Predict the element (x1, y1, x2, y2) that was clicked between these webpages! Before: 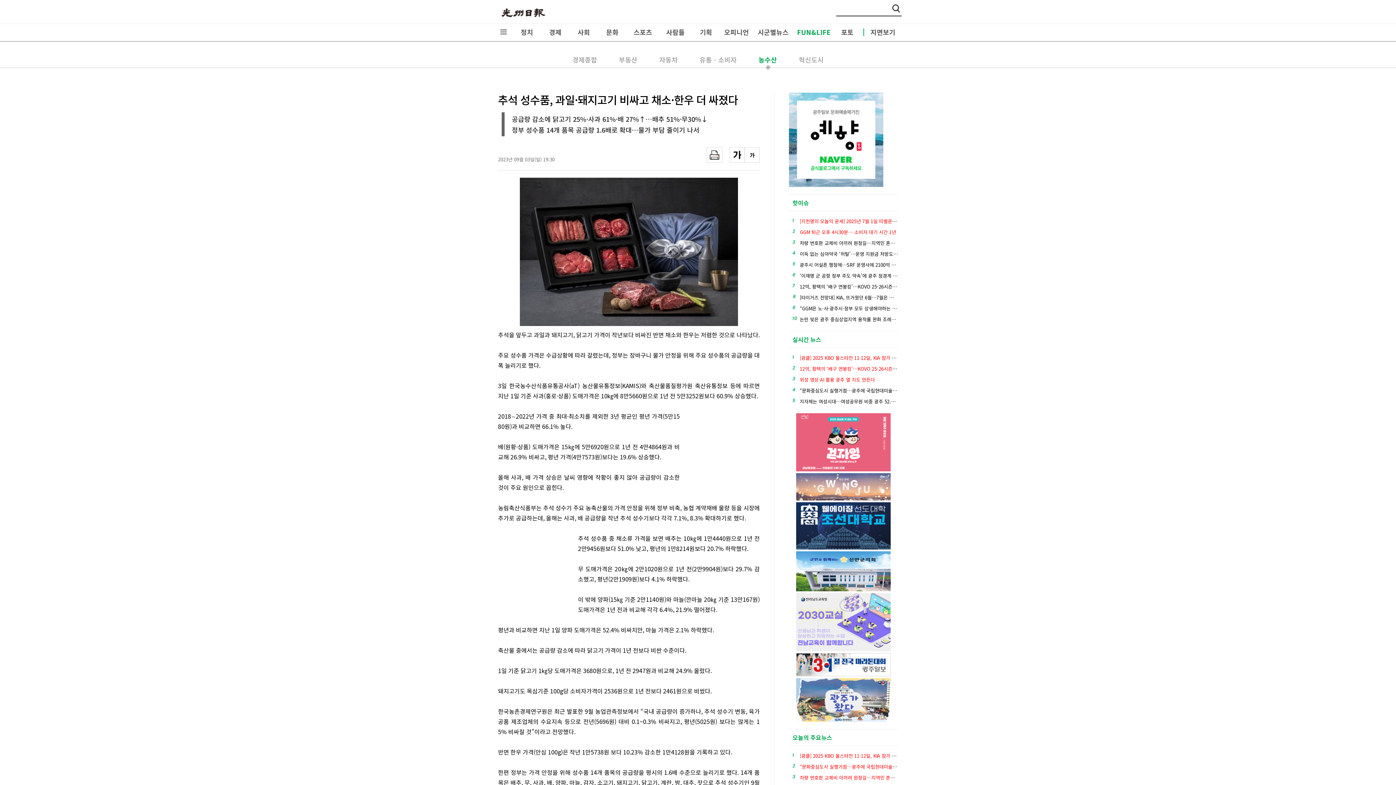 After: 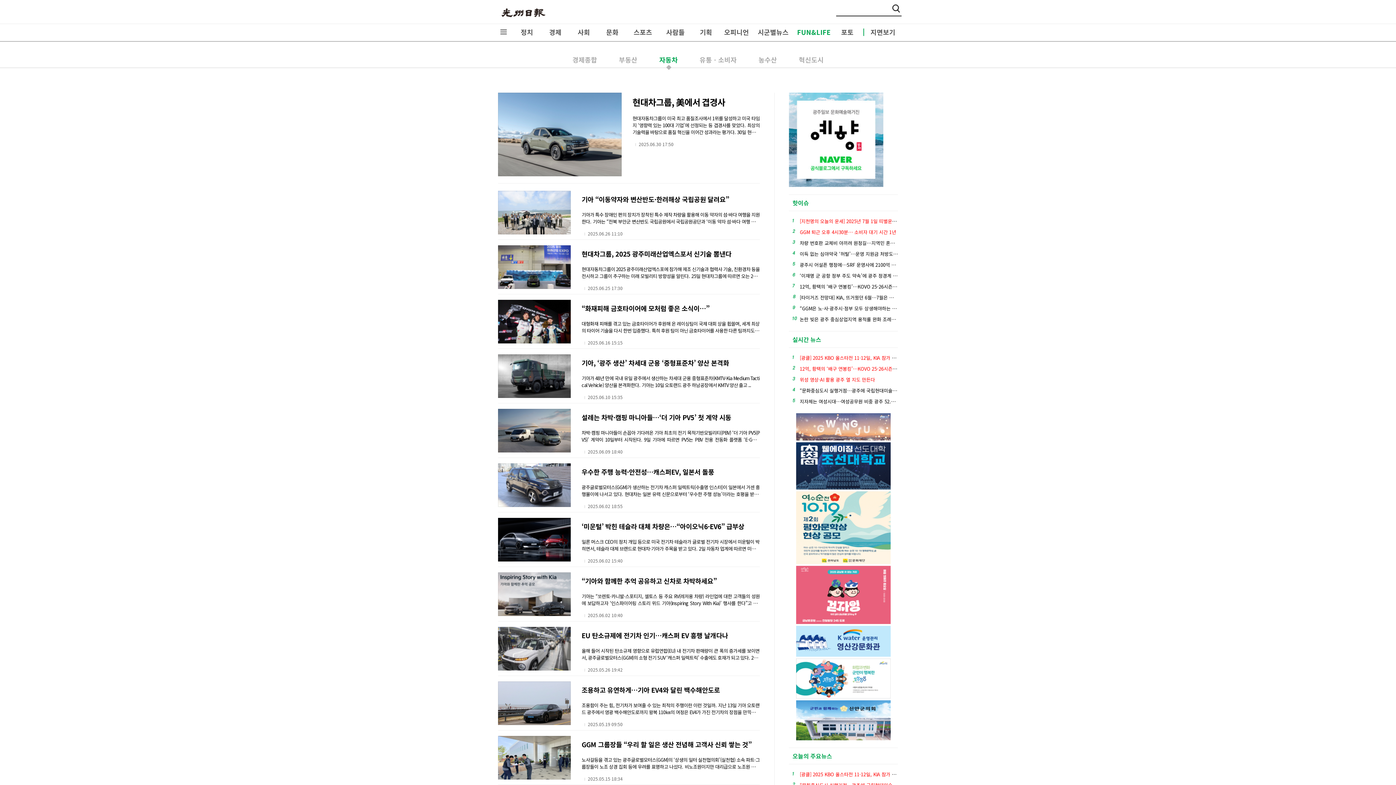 Action: bbox: (659, 49, 678, 70) label: 자동차